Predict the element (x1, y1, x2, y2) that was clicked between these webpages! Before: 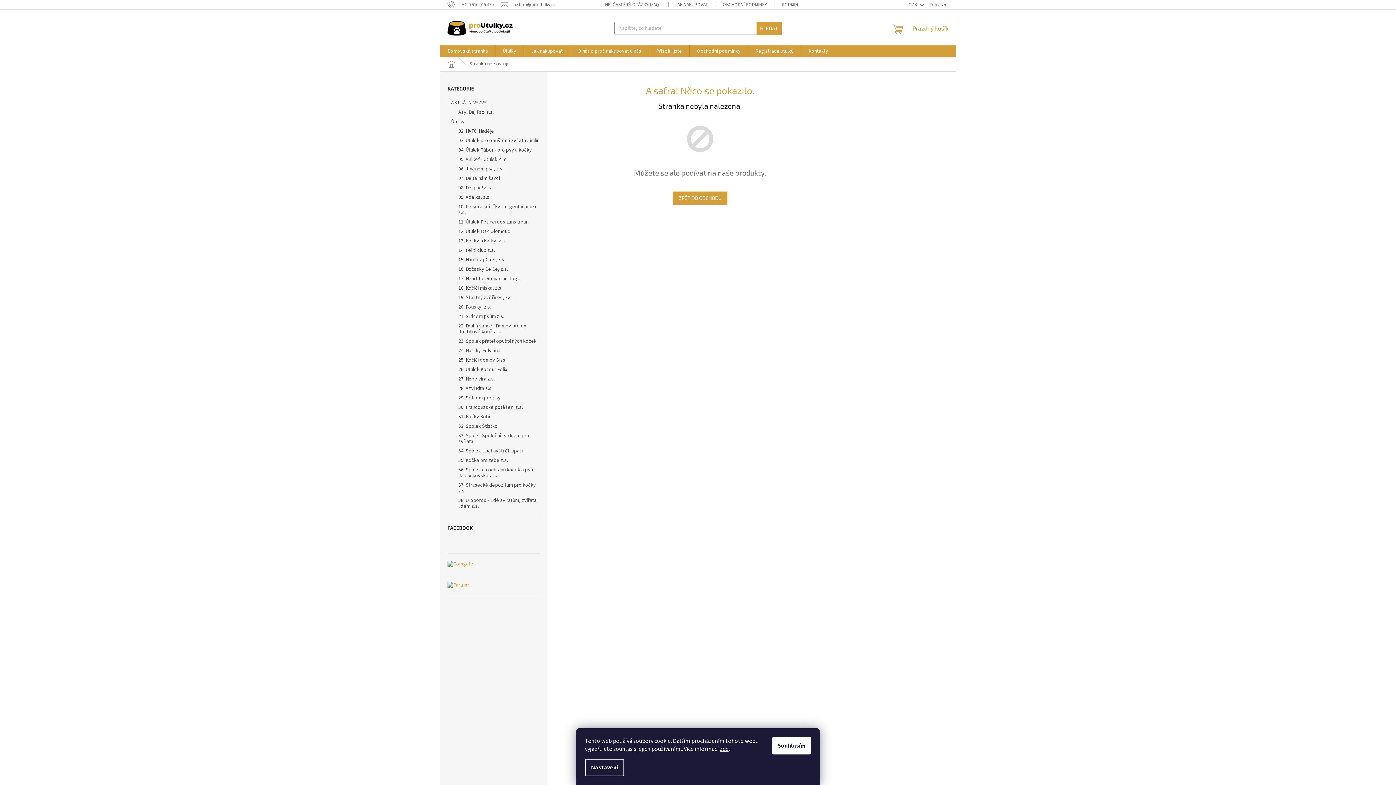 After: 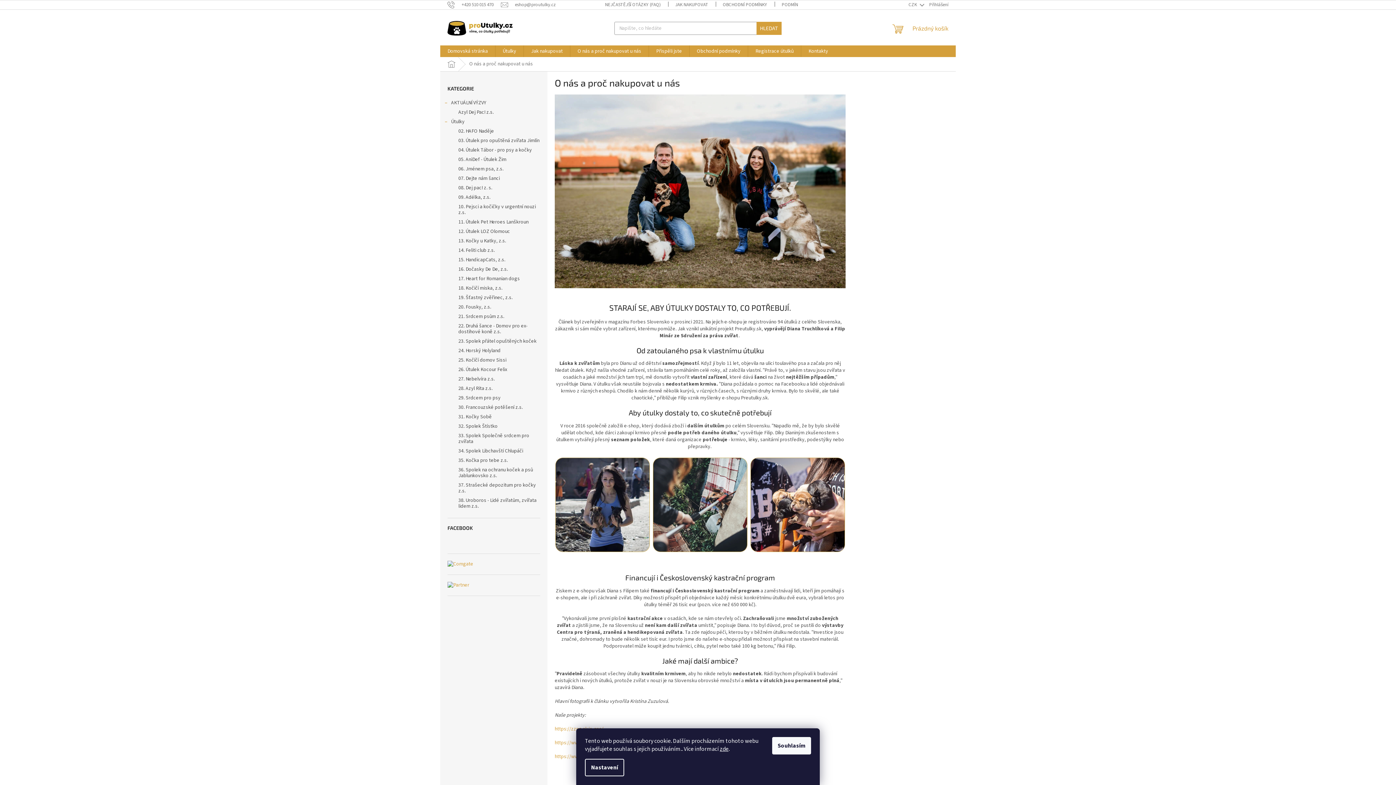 Action: label: O nás a proč nakupovat u nás bbox: (570, 45, 648, 57)